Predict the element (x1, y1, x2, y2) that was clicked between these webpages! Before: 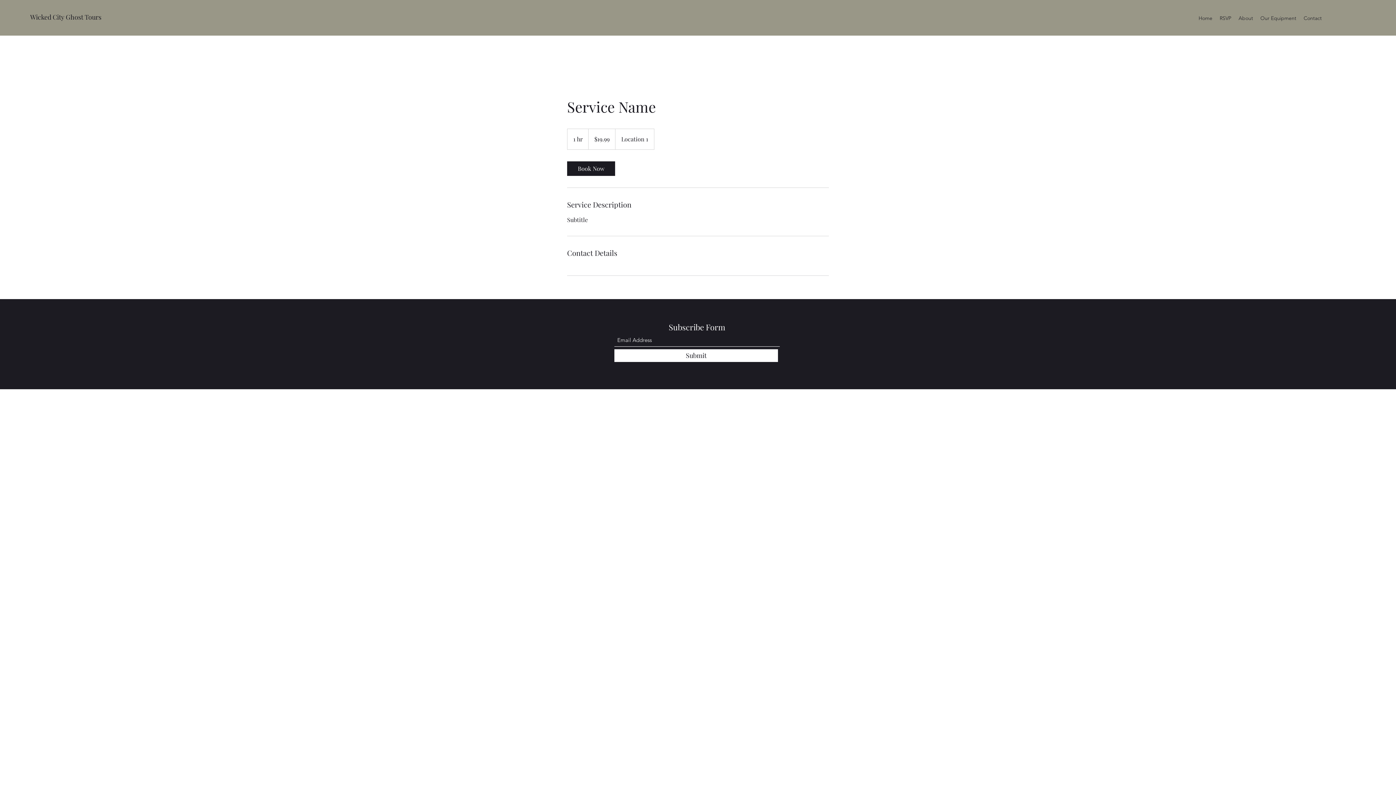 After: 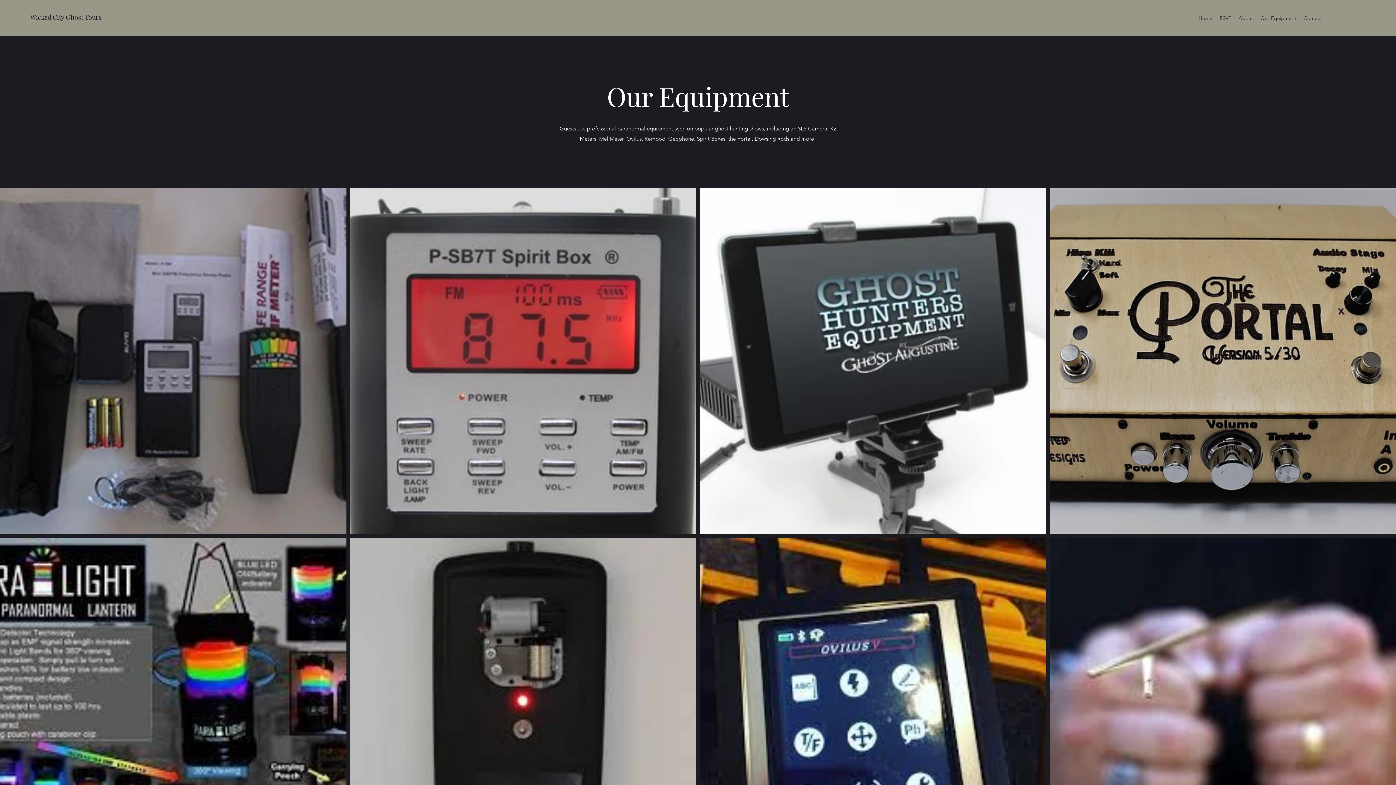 Action: bbox: (1257, 12, 1300, 23) label: Our Equipment